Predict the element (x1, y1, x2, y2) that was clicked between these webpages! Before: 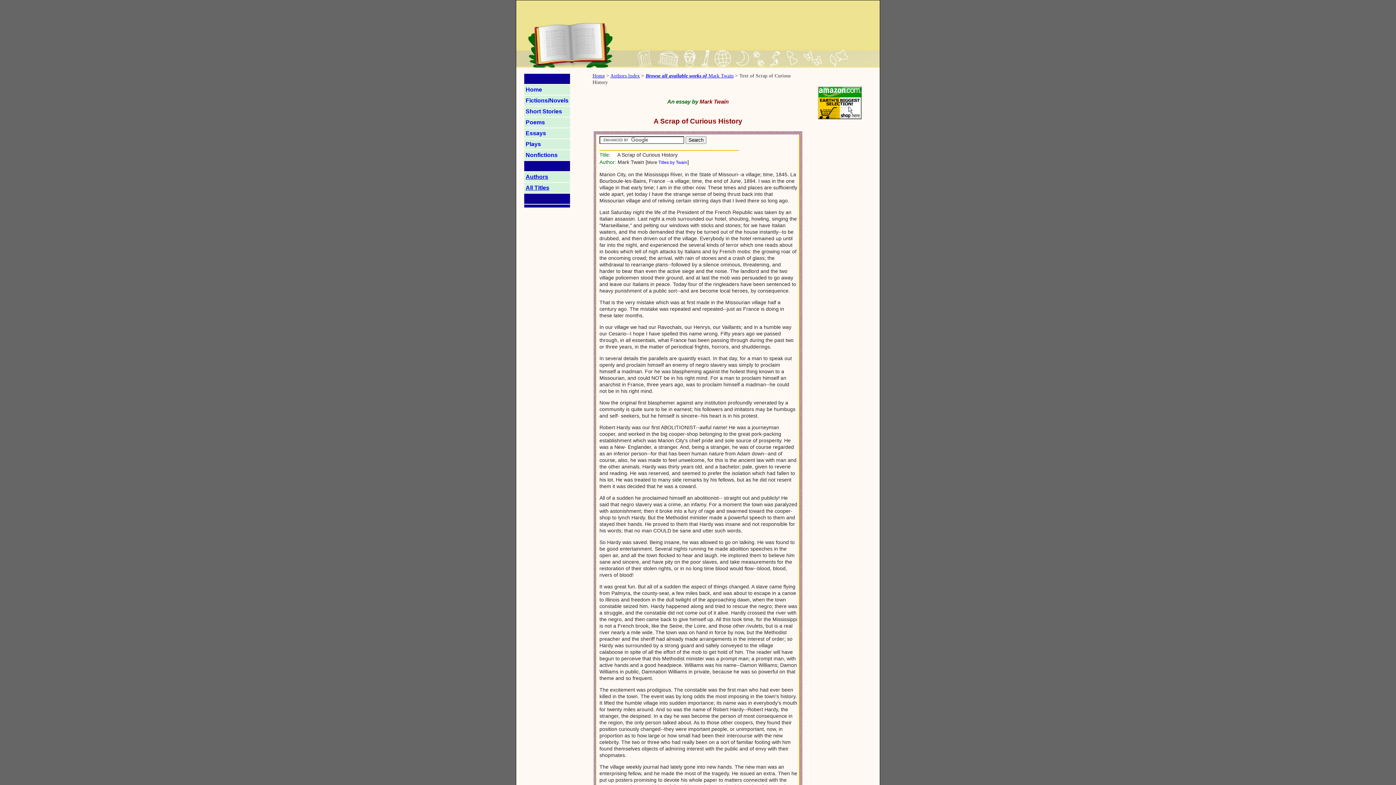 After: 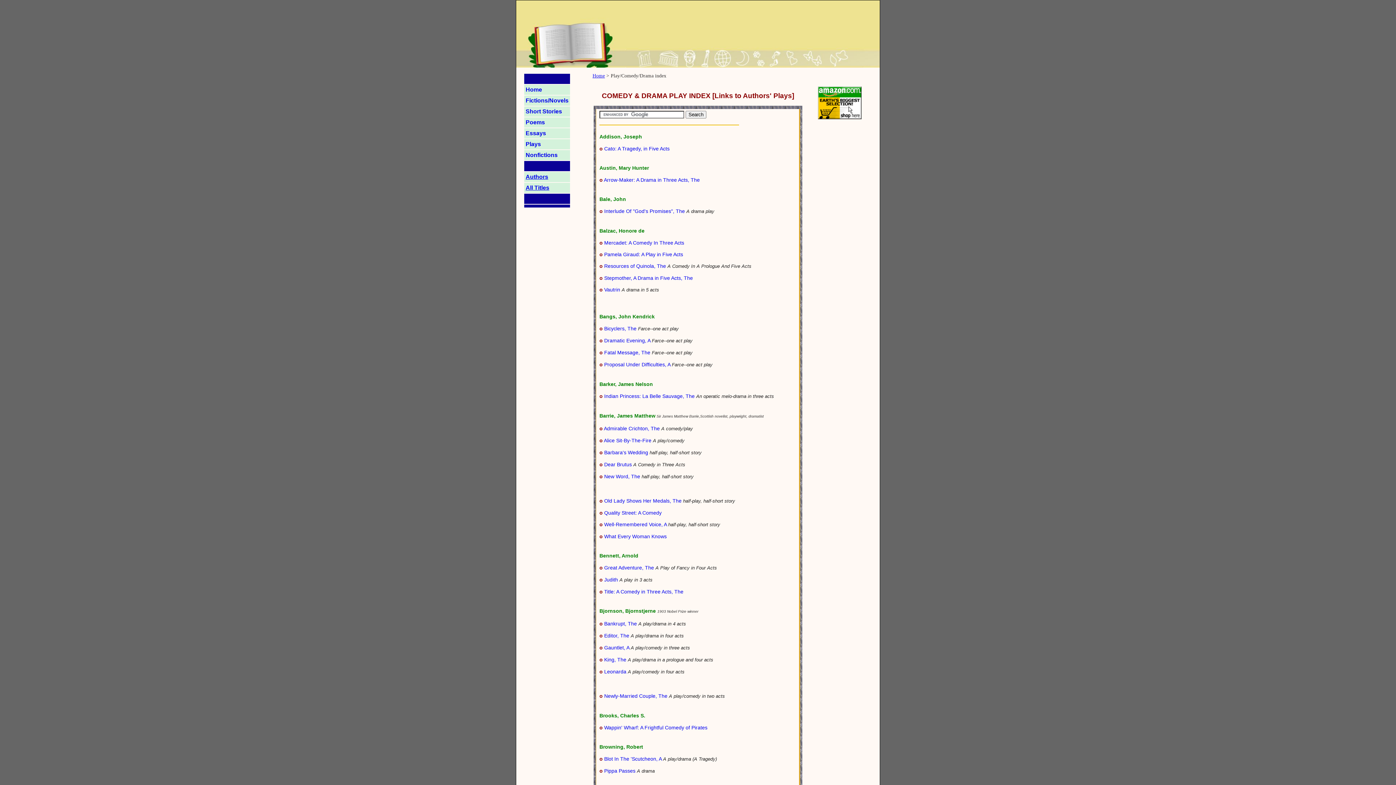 Action: bbox: (525, 141, 541, 147) label: Plays